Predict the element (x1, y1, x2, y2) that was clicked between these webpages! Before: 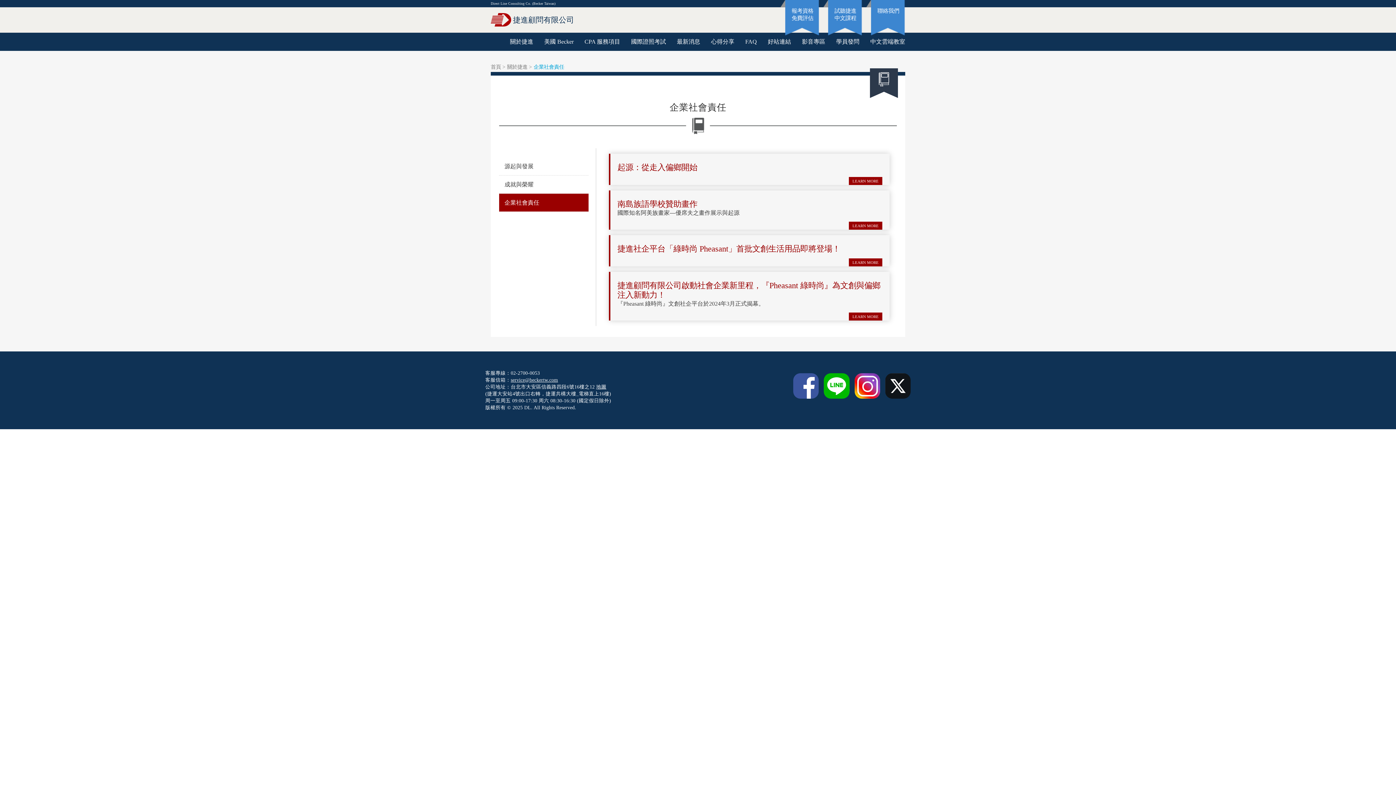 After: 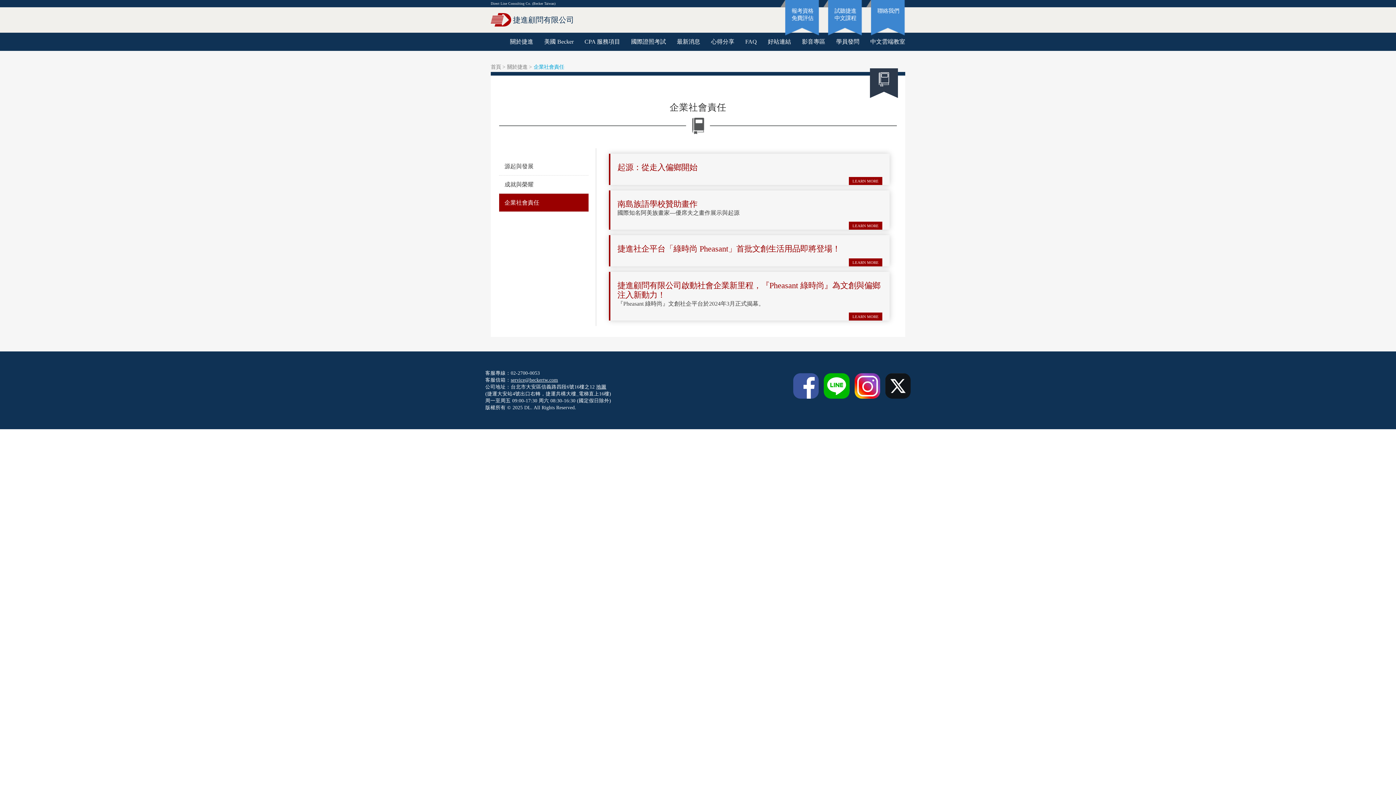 Action: label: 地圖 bbox: (596, 384, 606, 389)